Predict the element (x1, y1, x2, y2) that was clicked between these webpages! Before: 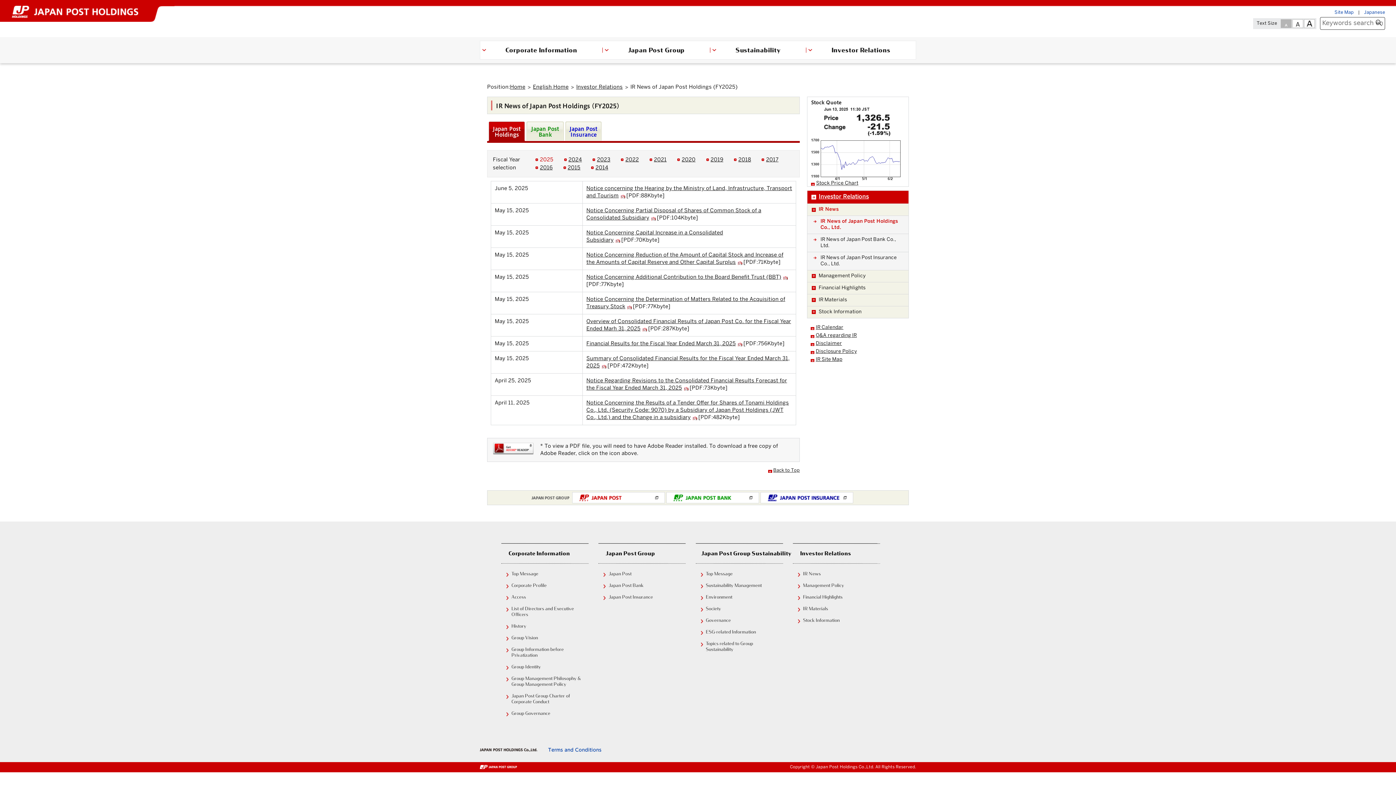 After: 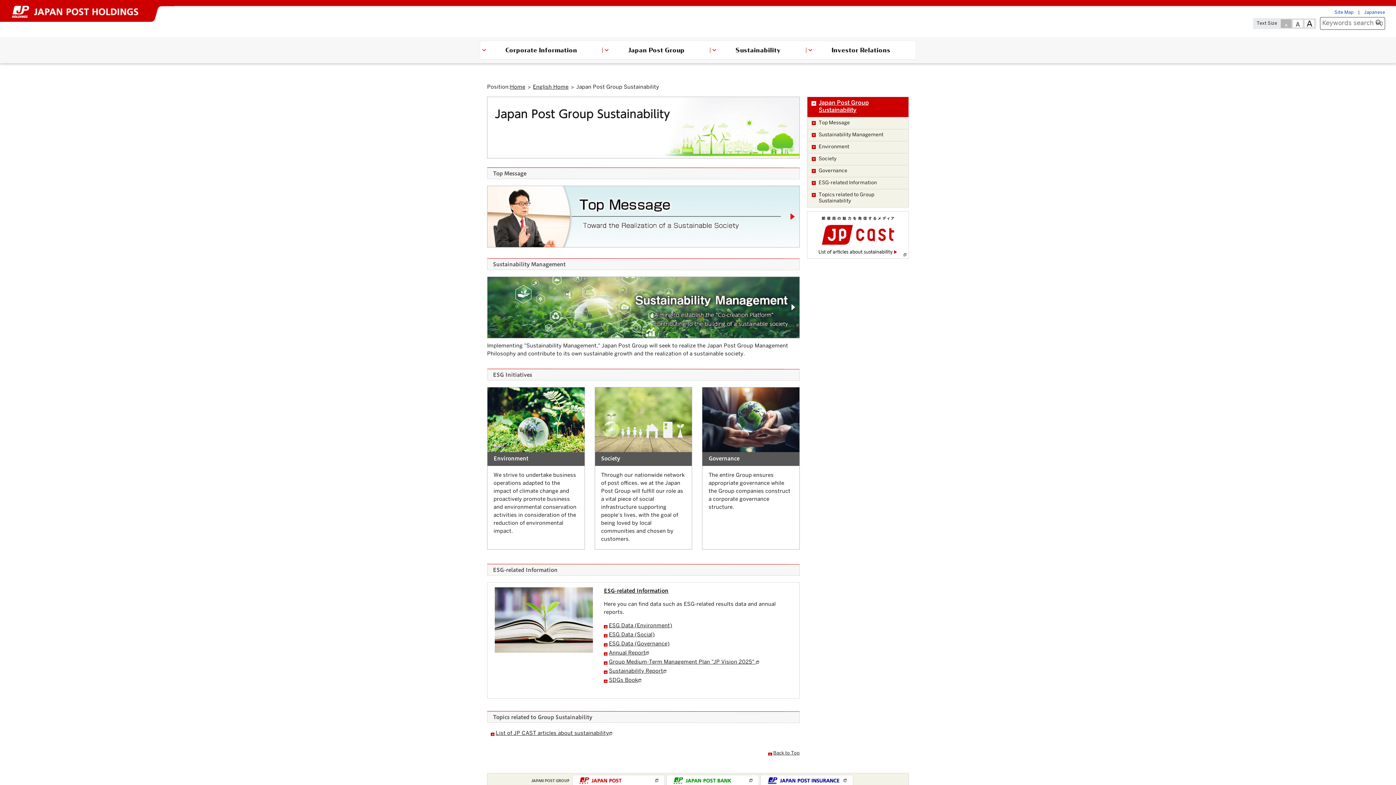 Action: label: Topics related to Group Sustainability bbox: (706, 640, 753, 652)